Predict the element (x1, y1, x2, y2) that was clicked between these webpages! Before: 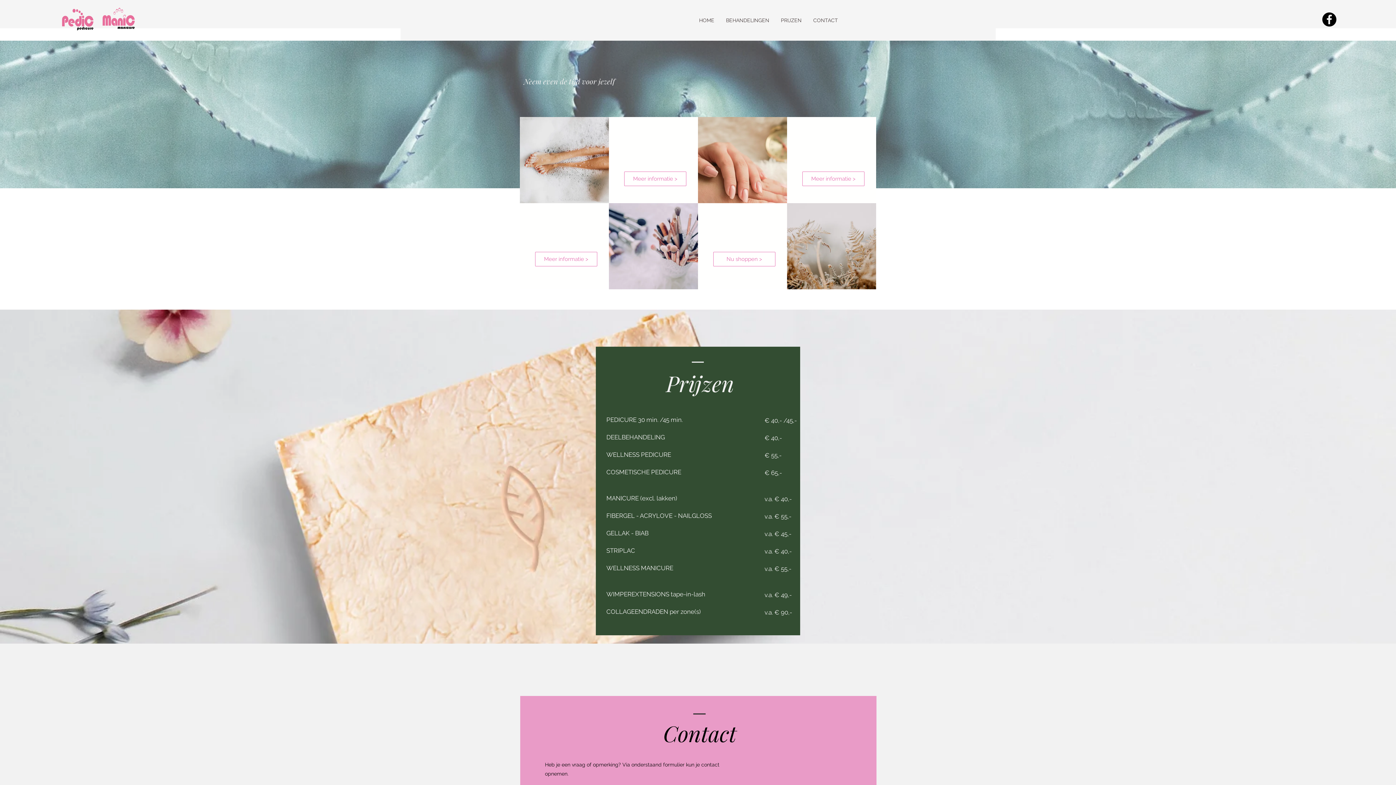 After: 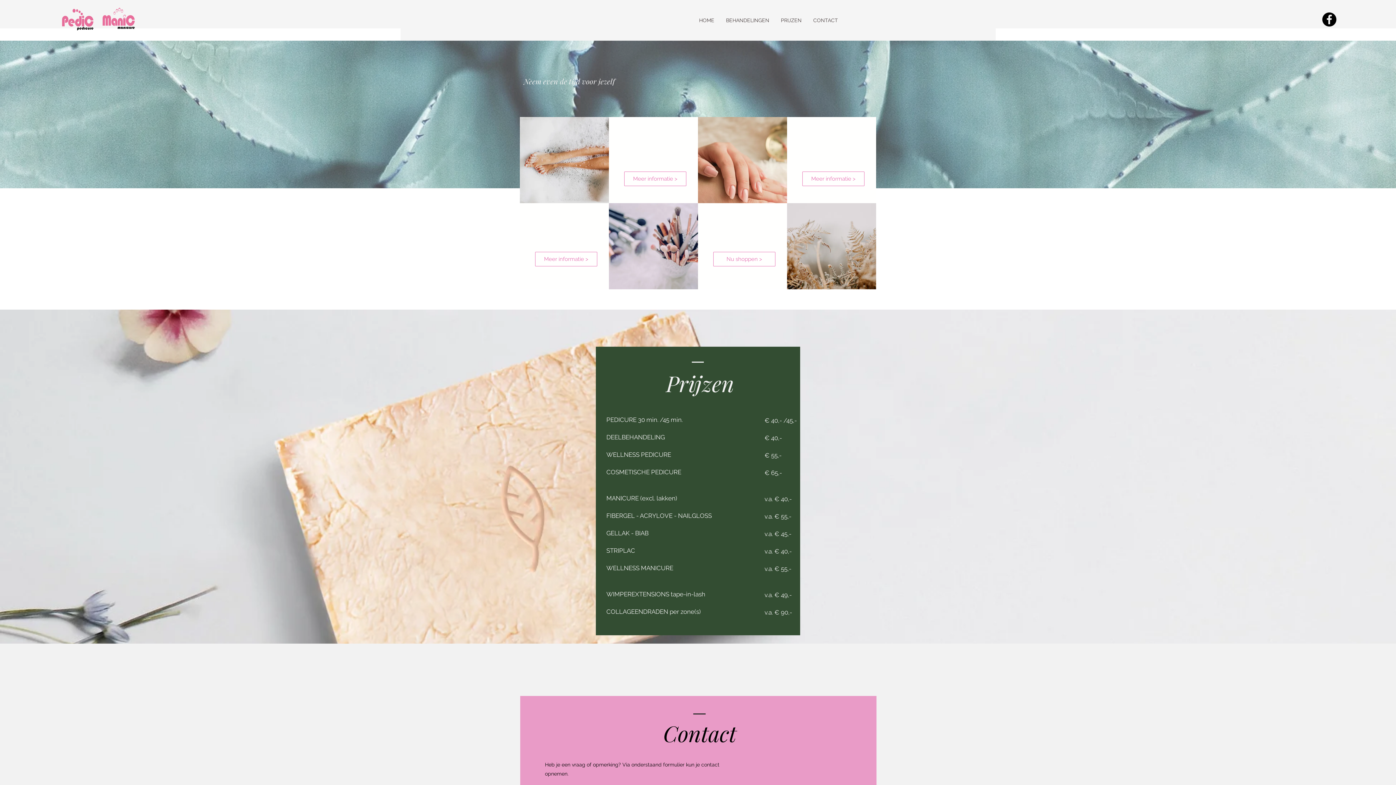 Action: label: HOME bbox: (699, 17, 714, 23)